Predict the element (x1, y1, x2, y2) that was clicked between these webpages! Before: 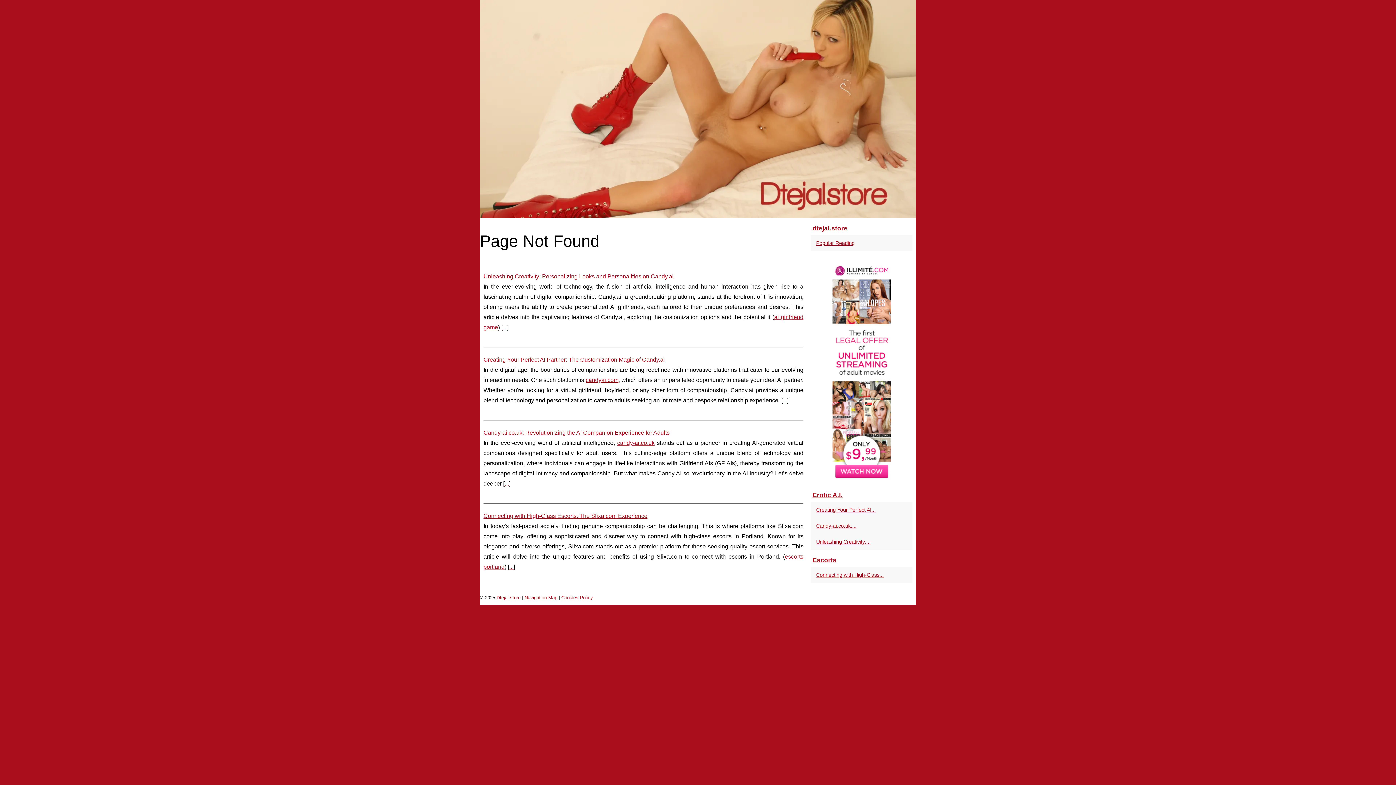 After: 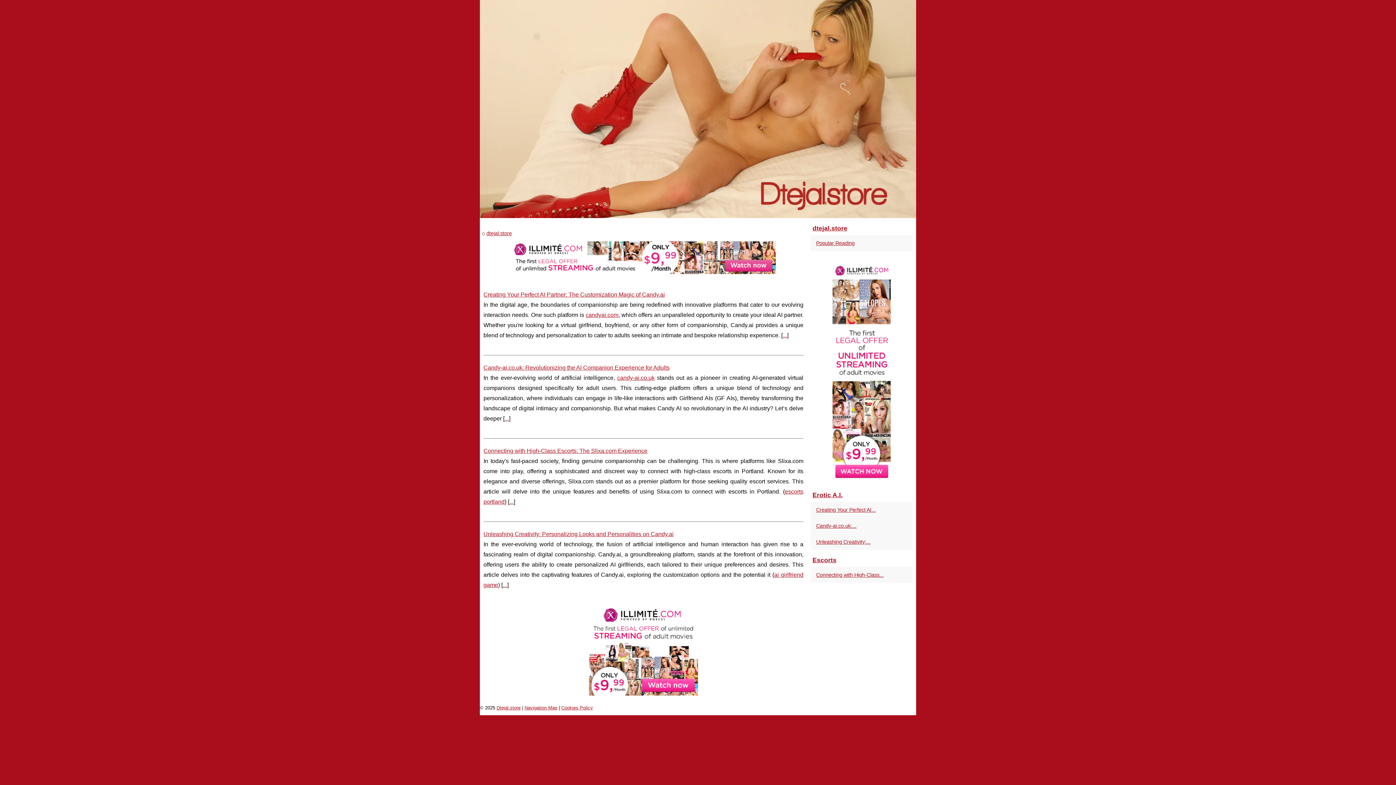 Action: bbox: (496, 595, 520, 600) label: Dtejal.store